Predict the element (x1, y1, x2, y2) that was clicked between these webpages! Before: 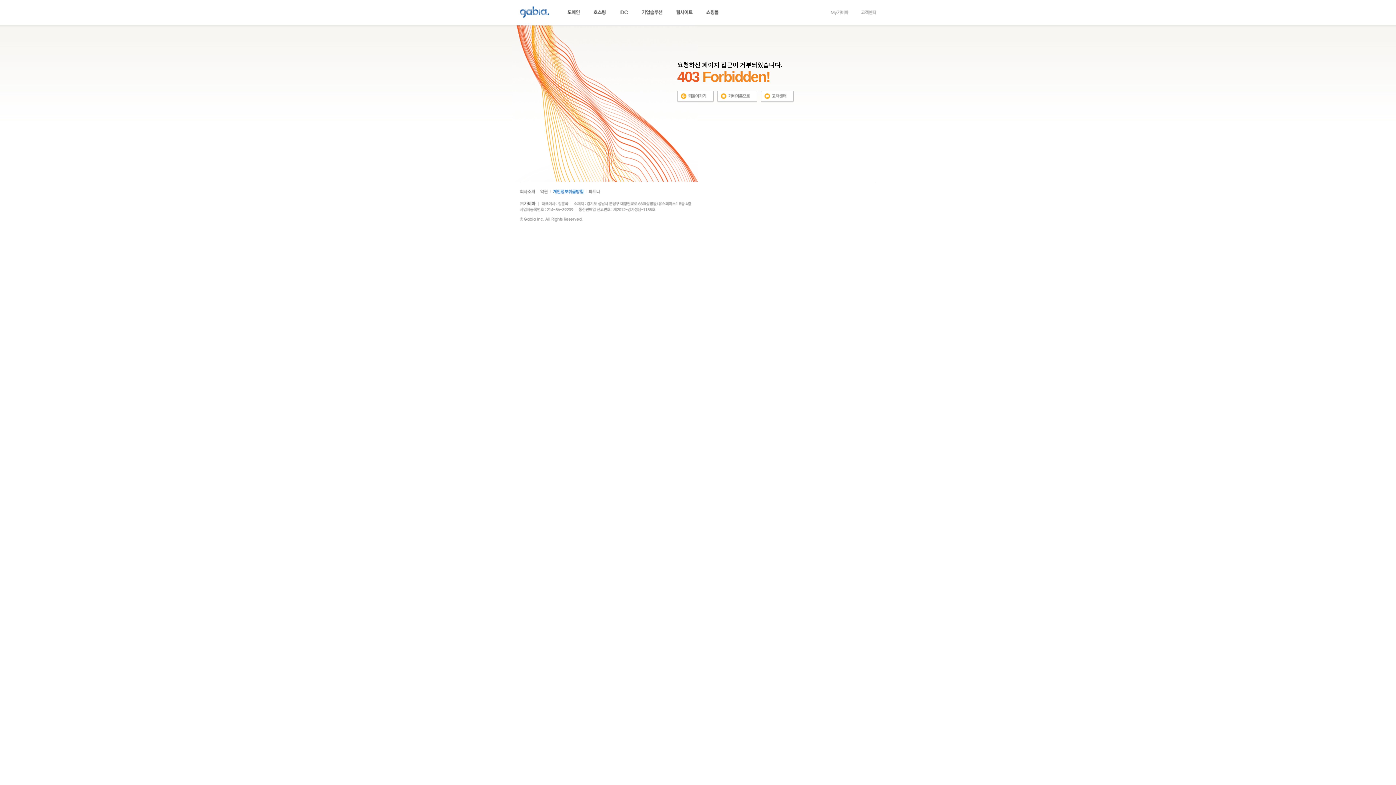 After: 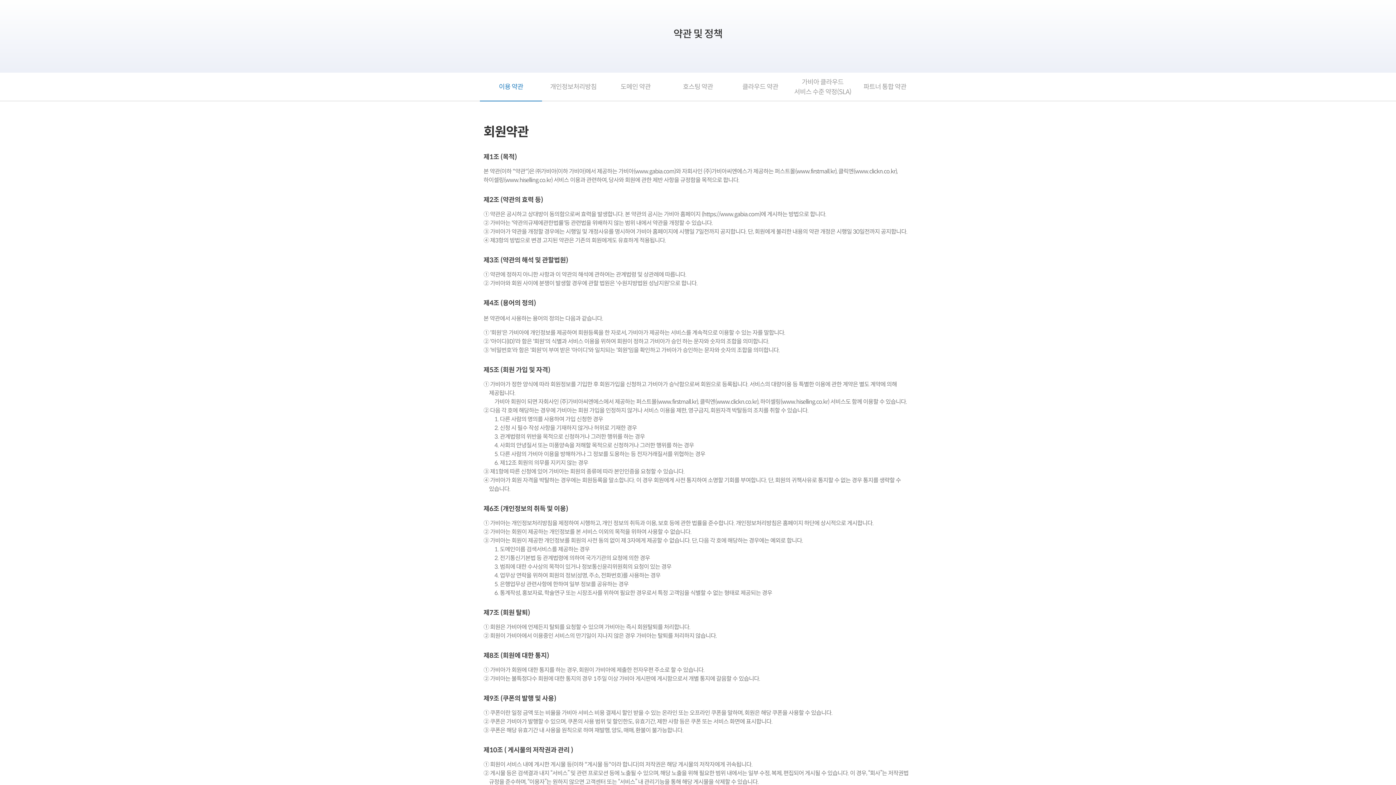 Action: bbox: (540, 188, 548, 193)